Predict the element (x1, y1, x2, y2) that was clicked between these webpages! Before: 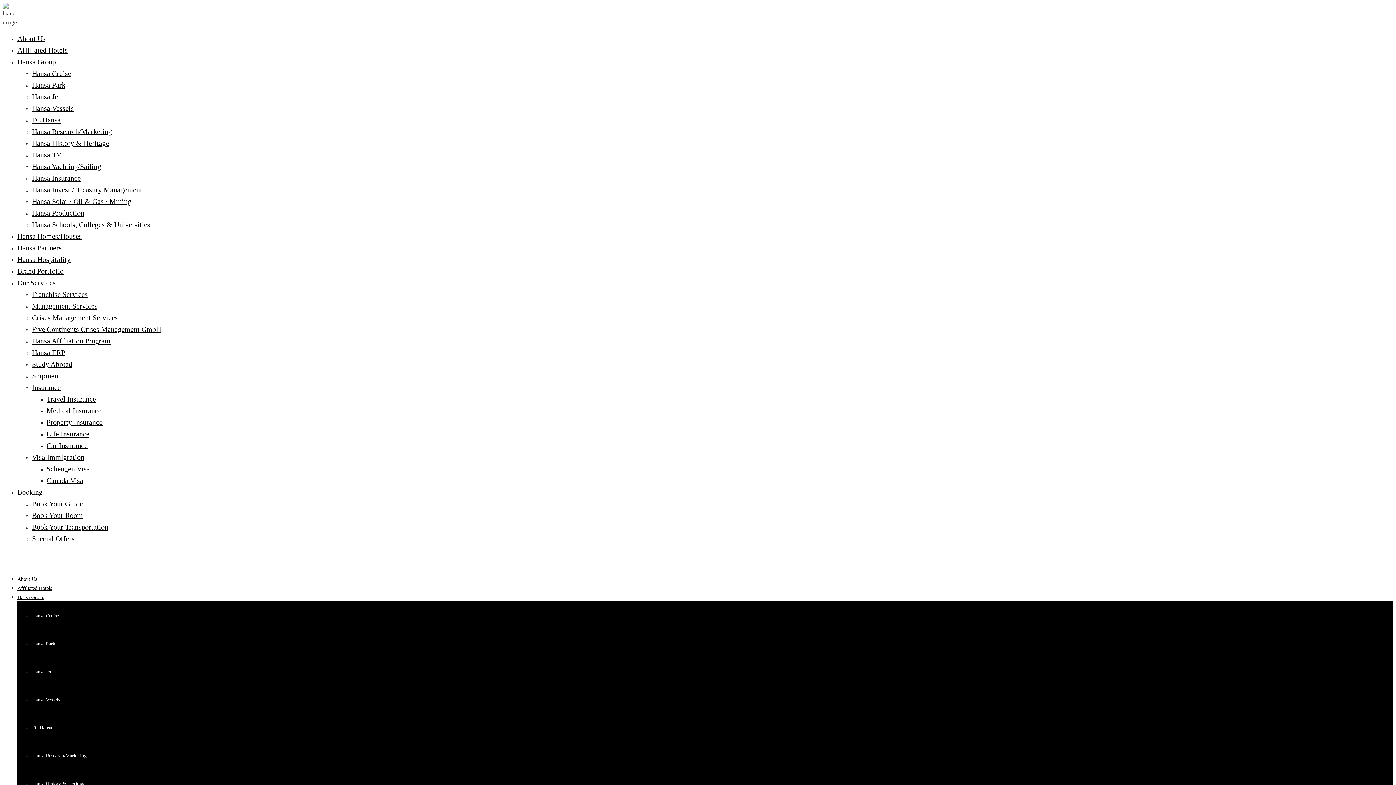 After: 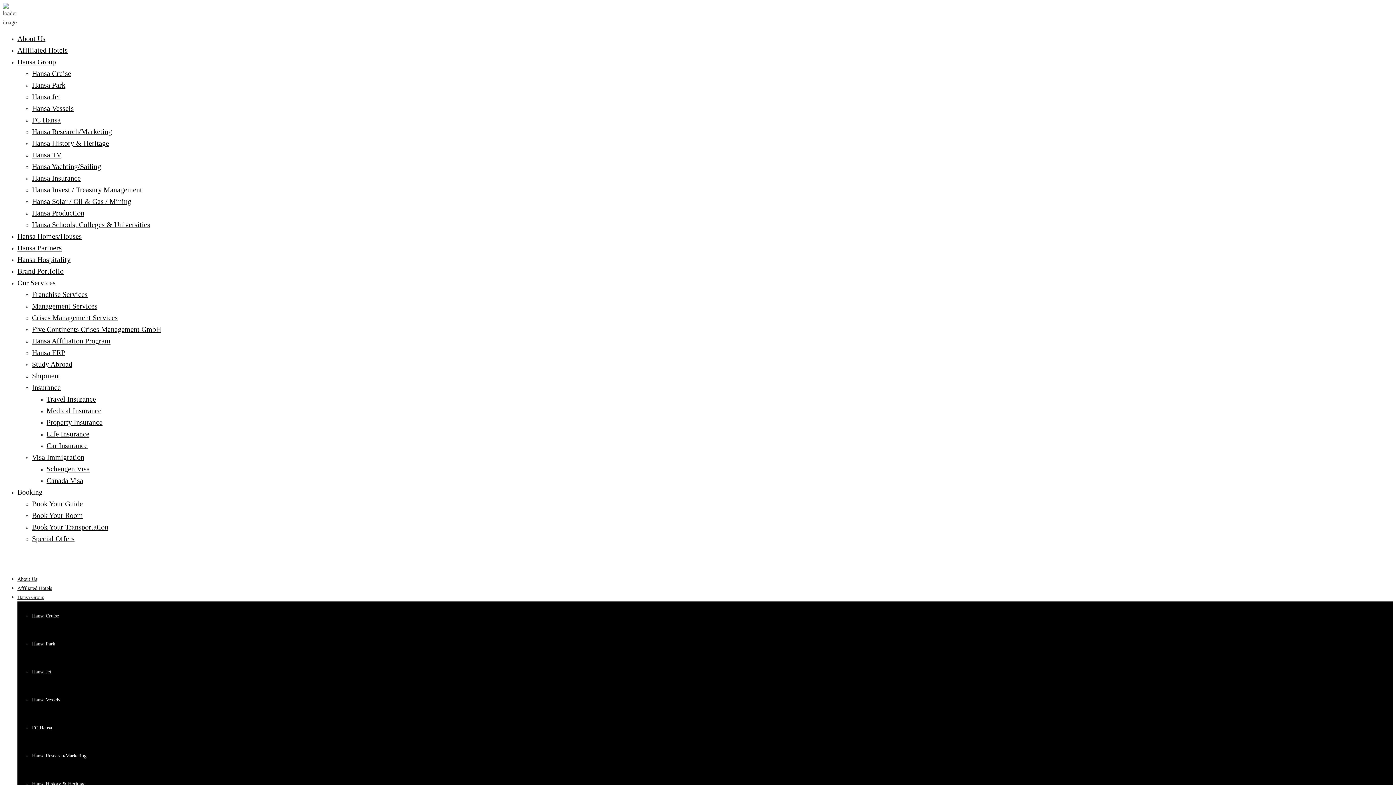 Action: label: Hansa Vessels bbox: (32, 697, 60, 702)